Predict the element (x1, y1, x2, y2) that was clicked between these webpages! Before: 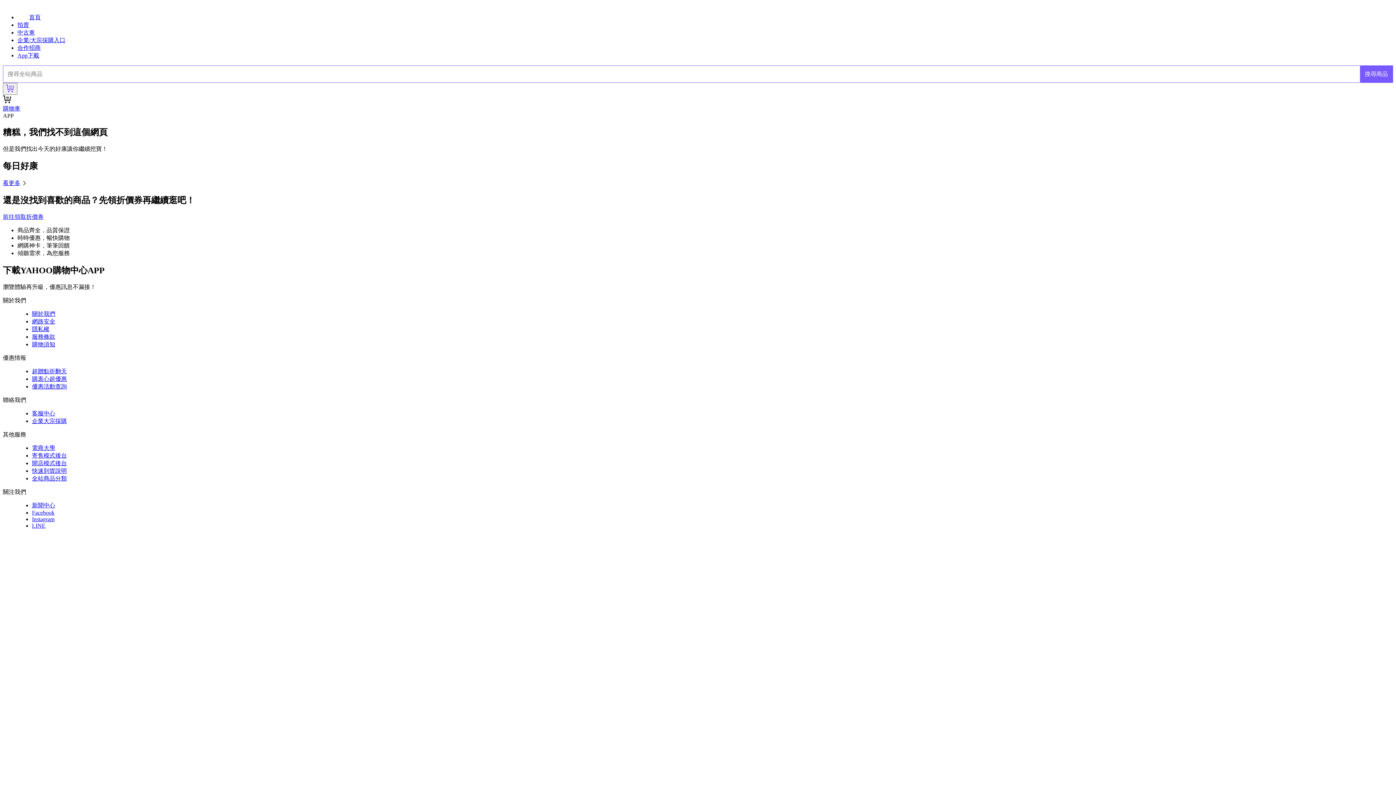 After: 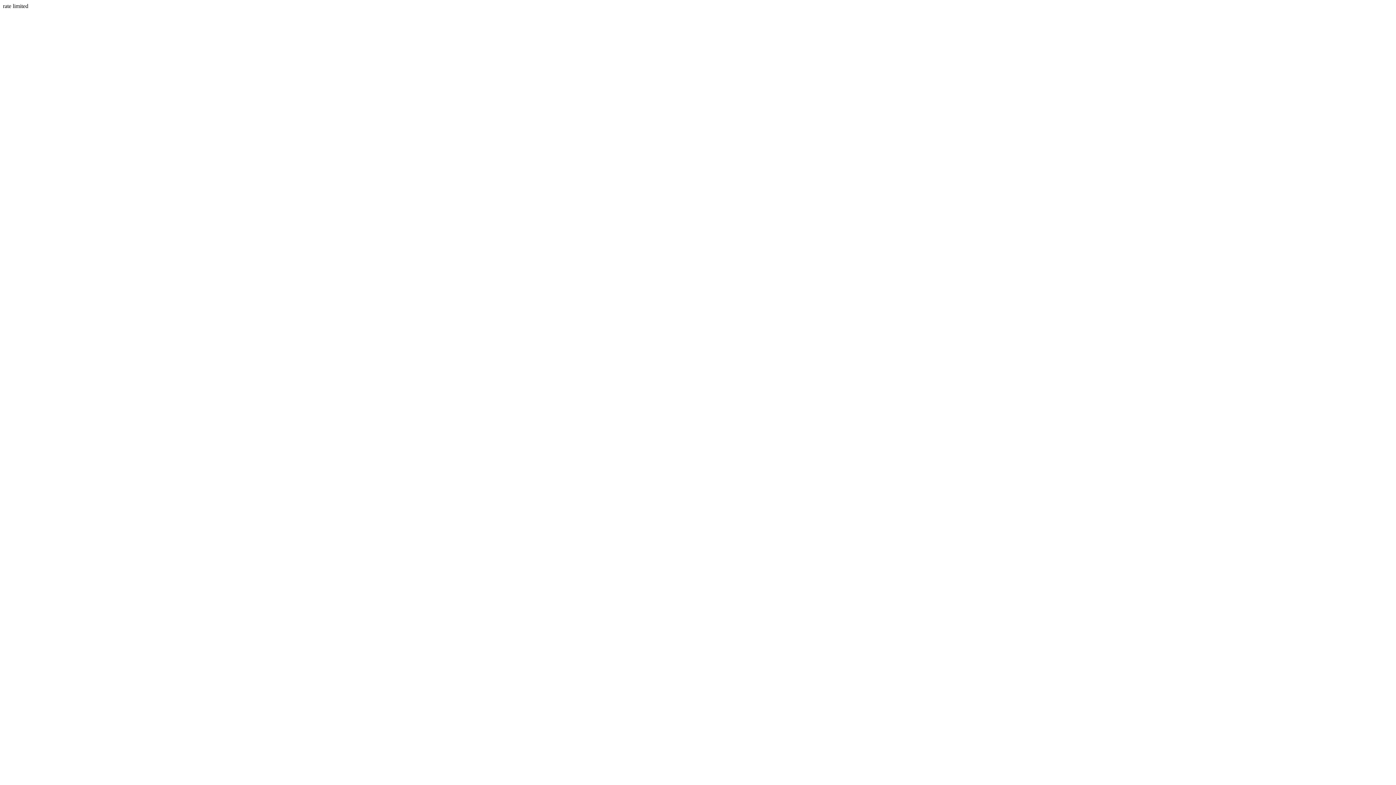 Action: label: 開店模式後台 bbox: (32, 460, 66, 466)